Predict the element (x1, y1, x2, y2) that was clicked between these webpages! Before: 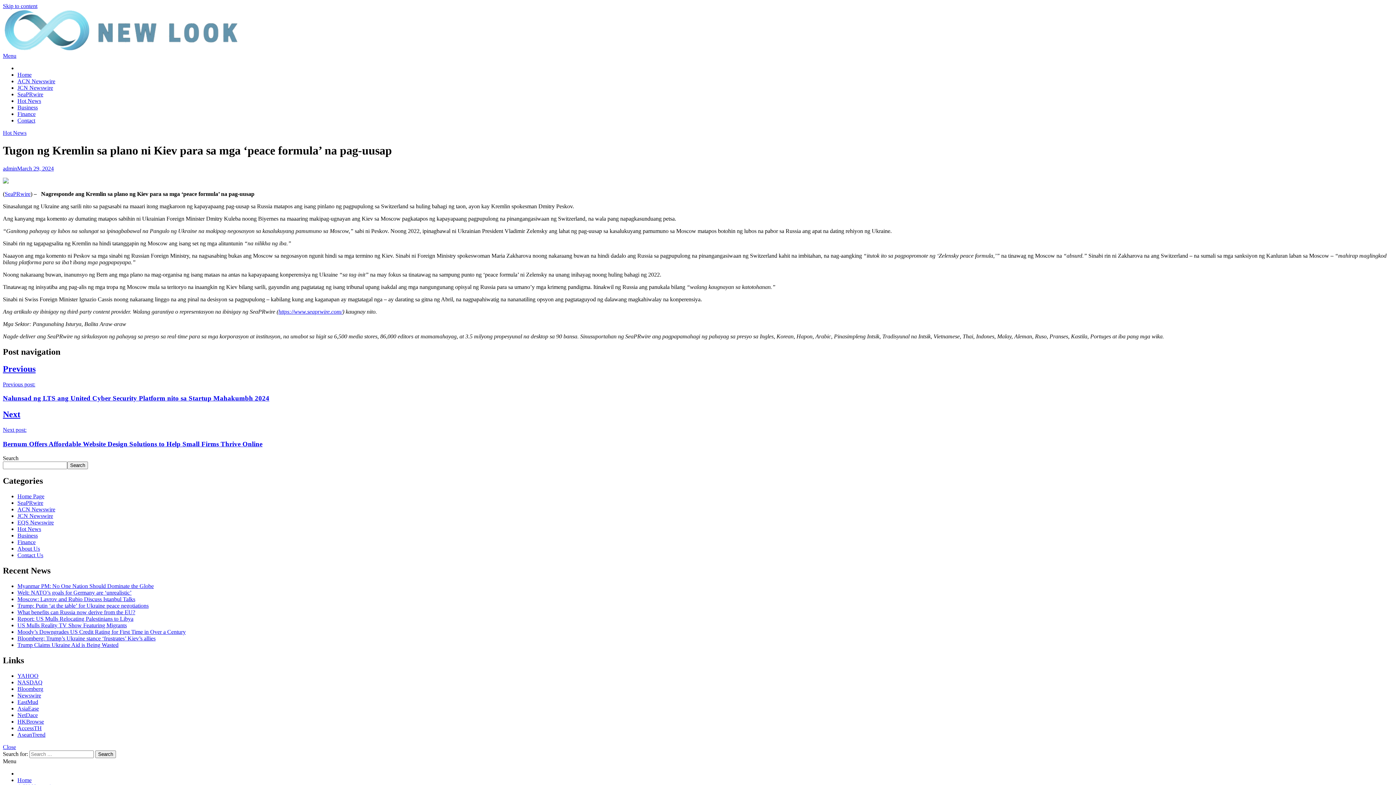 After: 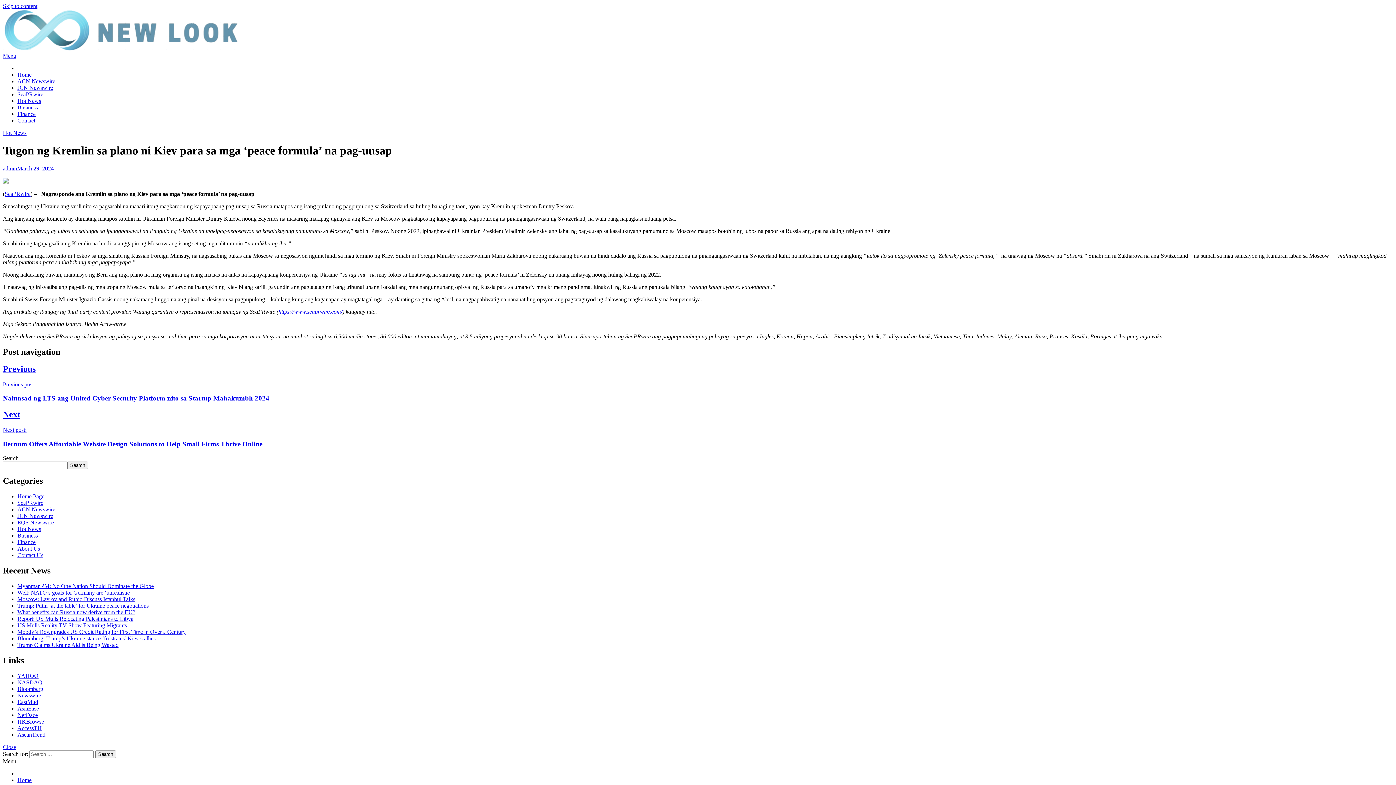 Action: label: Close bbox: (2, 744, 16, 750)